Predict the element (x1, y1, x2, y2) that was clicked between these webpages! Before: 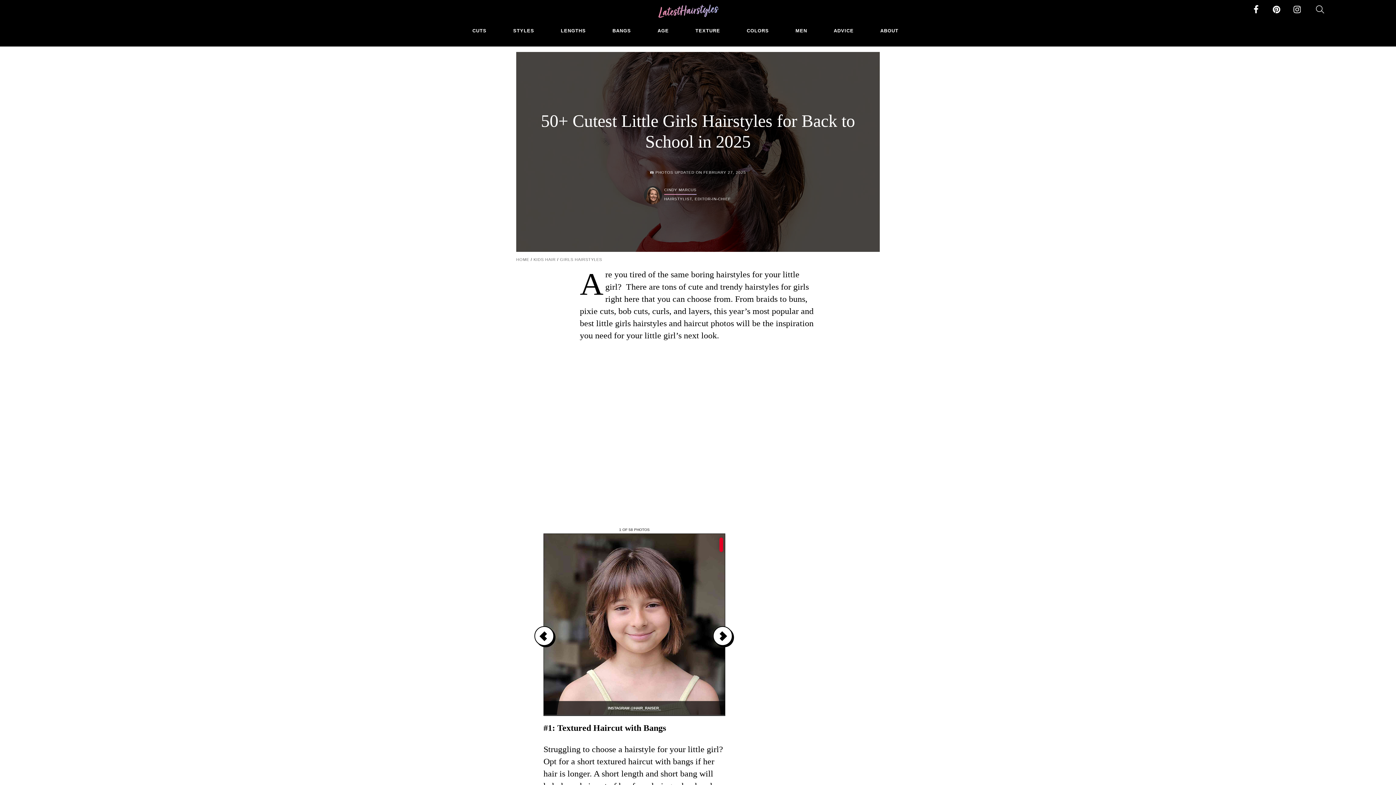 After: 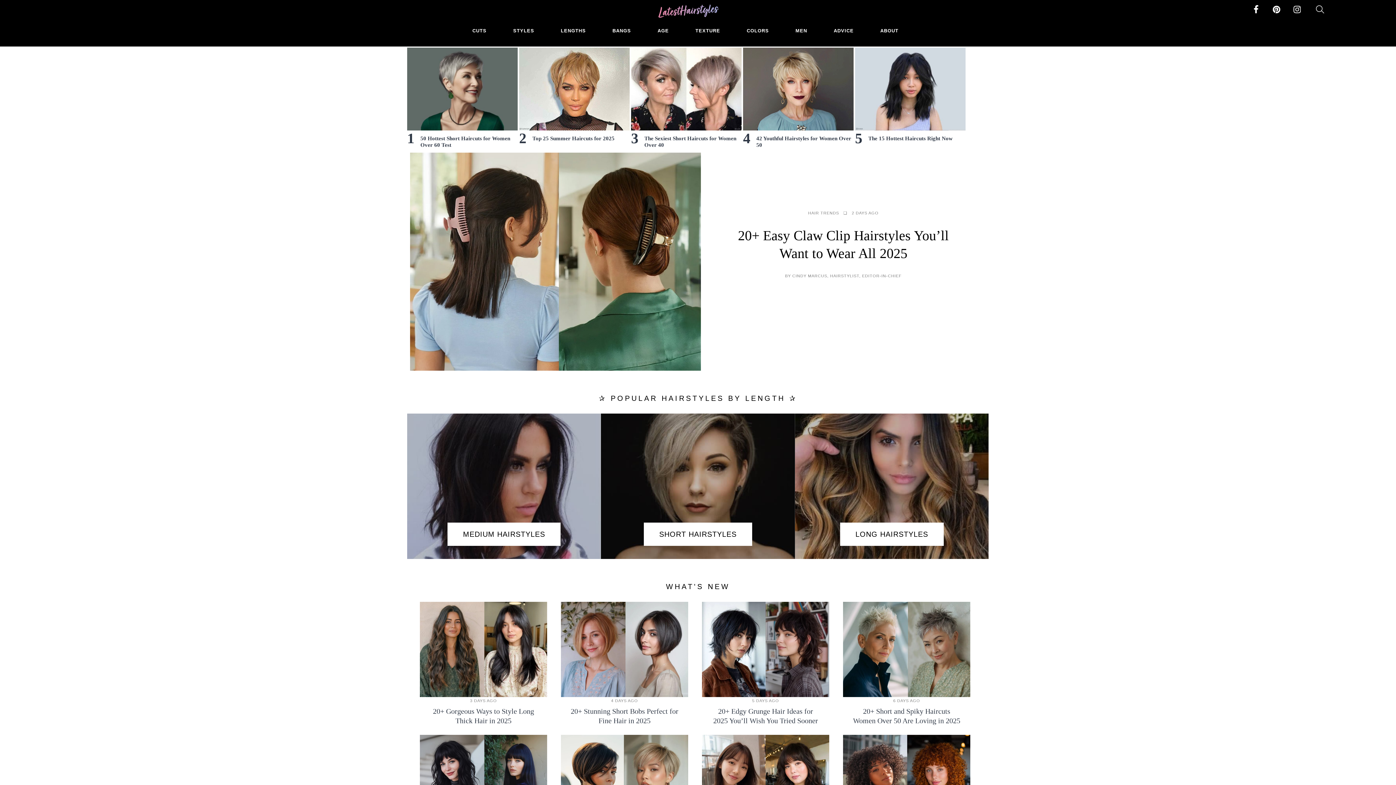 Action: bbox: (658, 3, 725, 20) label: Logo - go to home page